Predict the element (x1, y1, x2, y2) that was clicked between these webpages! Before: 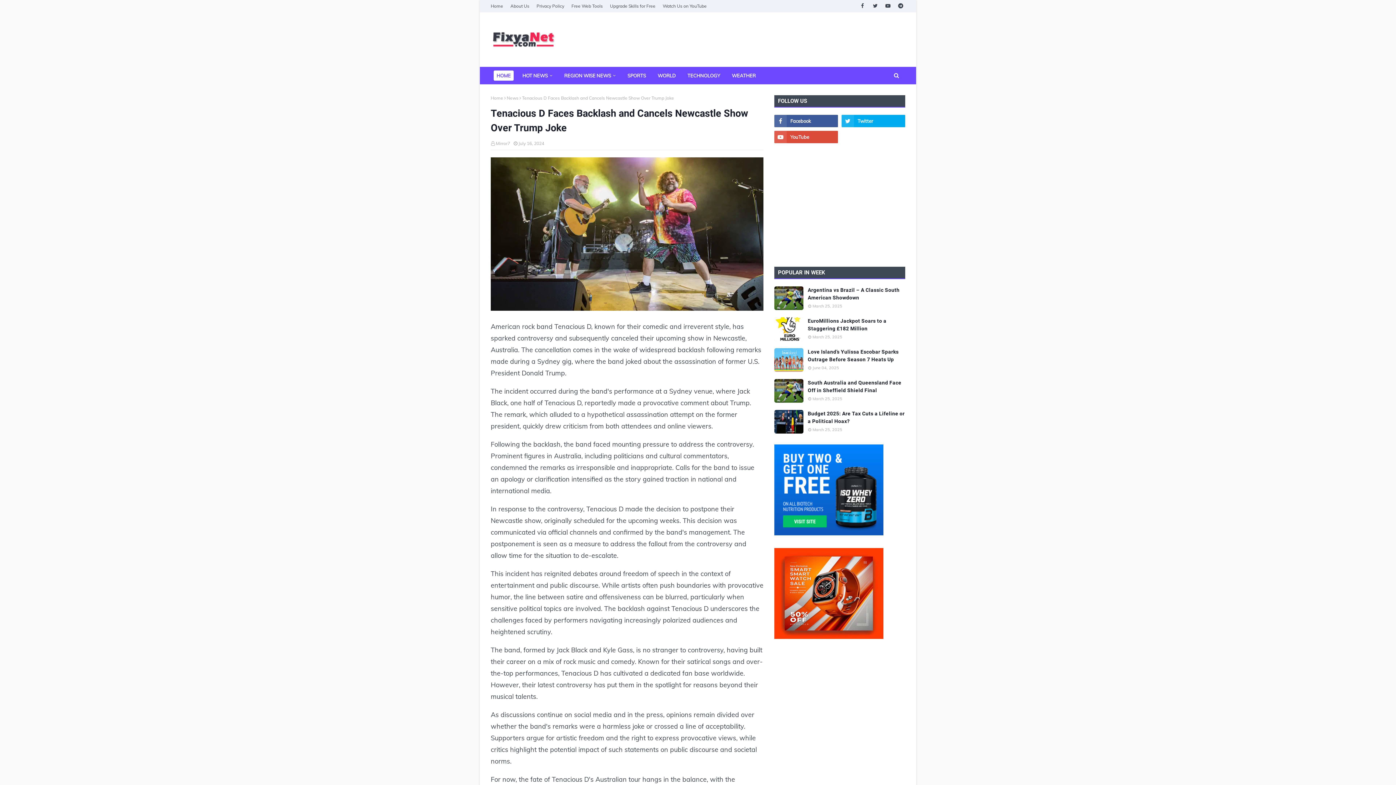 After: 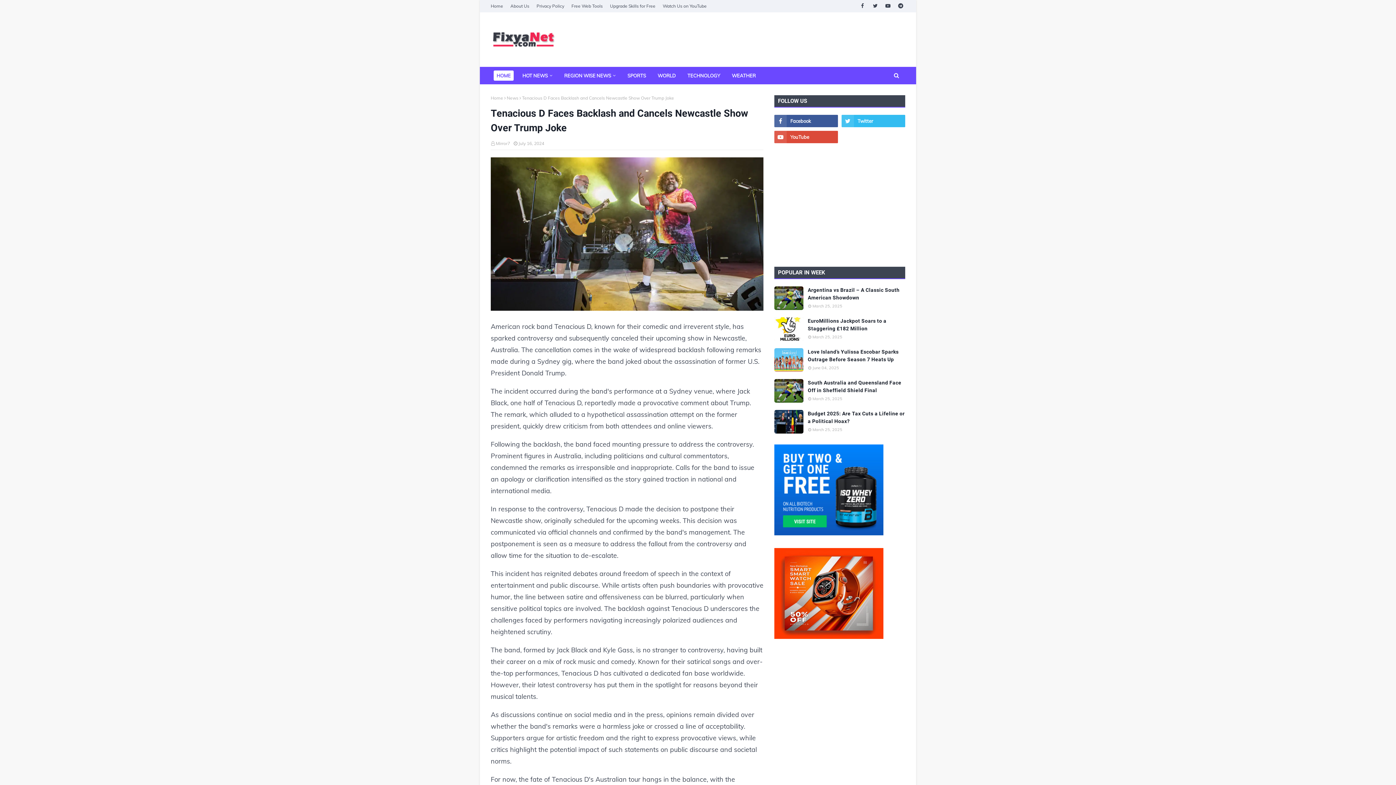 Action: bbox: (841, 114, 905, 127)